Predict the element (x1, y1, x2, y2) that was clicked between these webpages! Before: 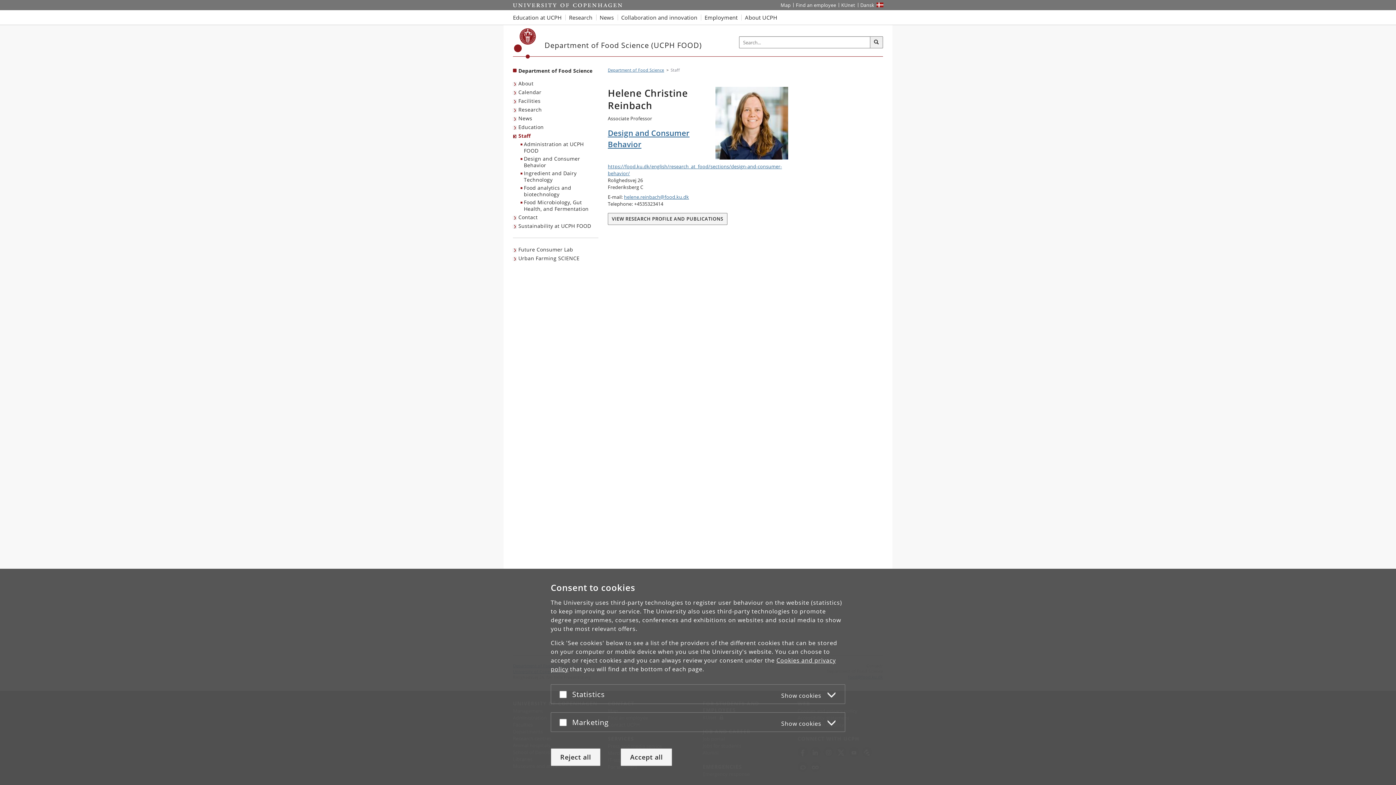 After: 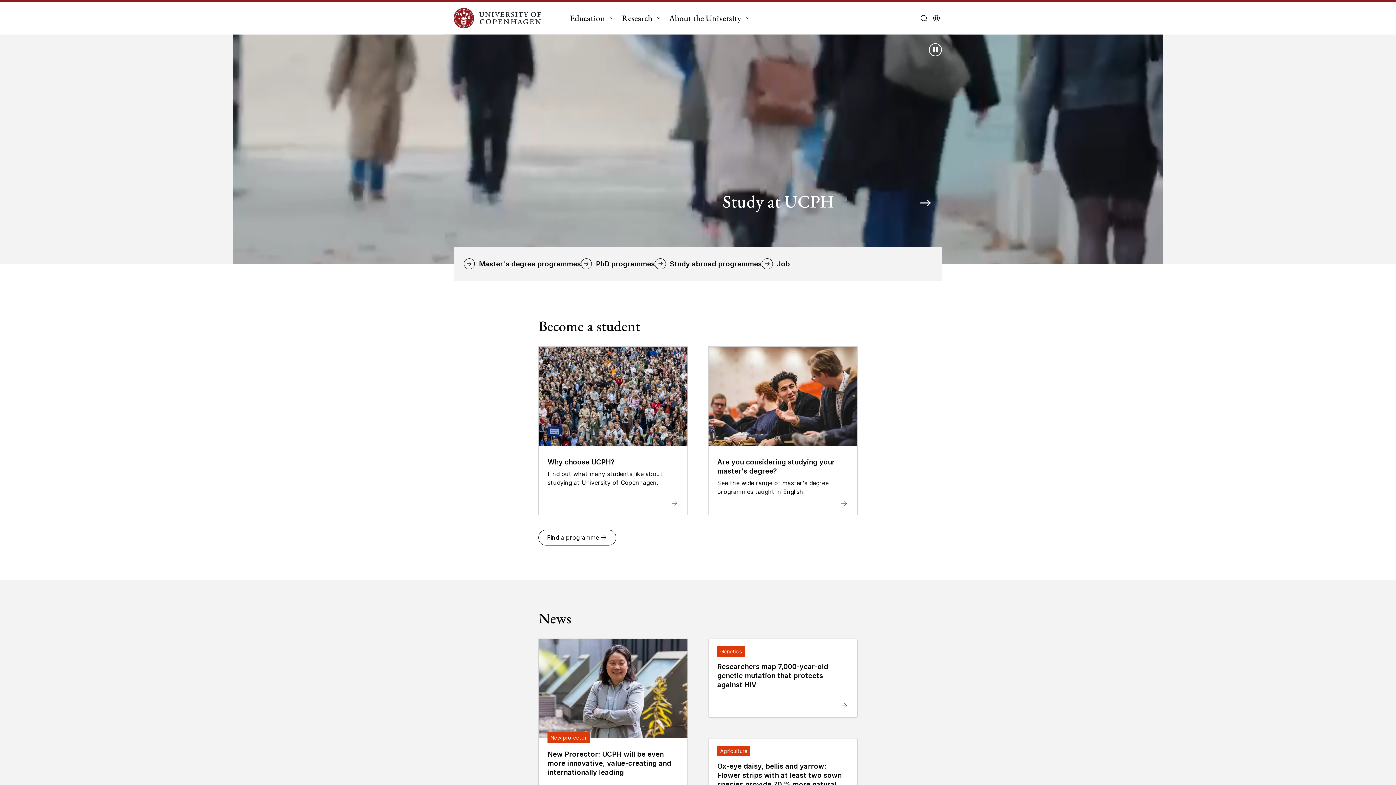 Action: label: Start bbox: (513, 0, 622, 10)